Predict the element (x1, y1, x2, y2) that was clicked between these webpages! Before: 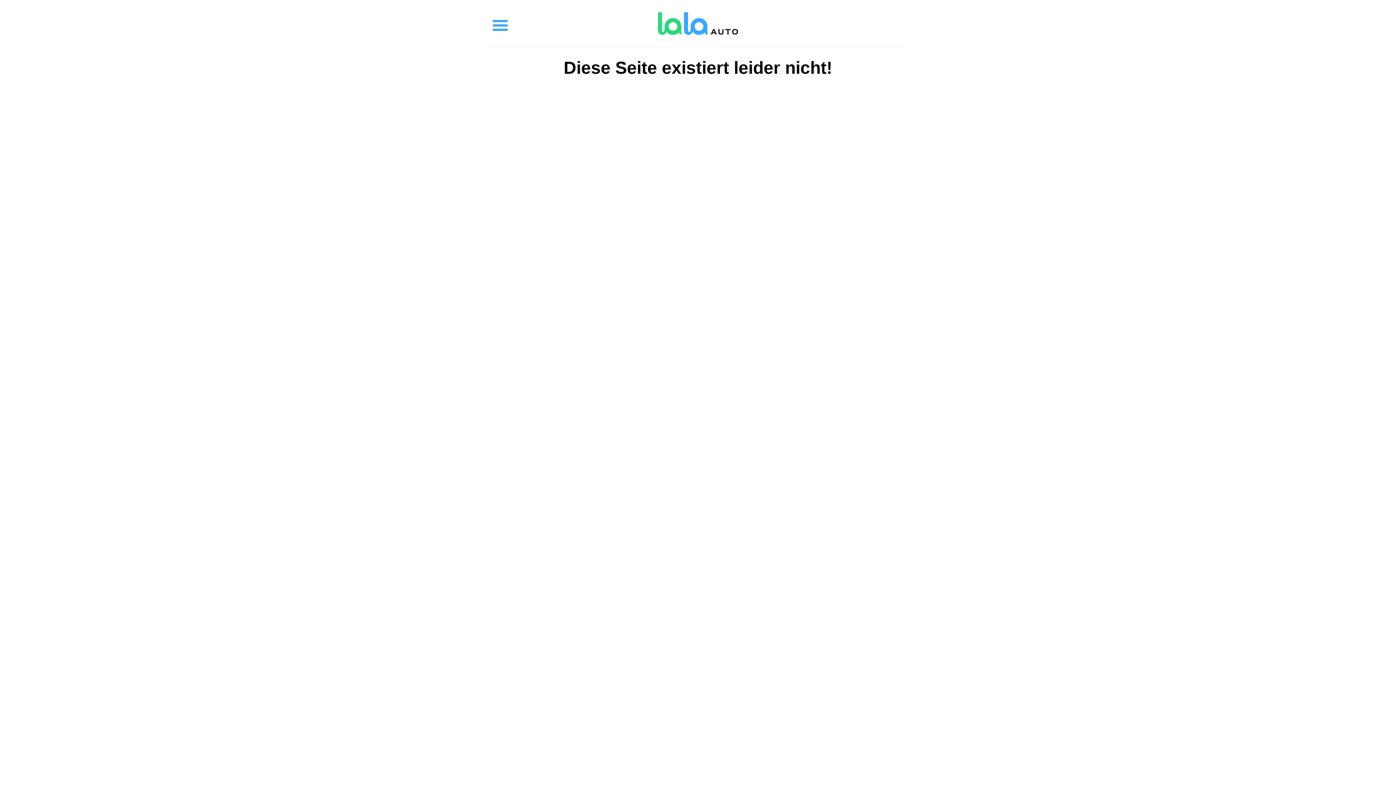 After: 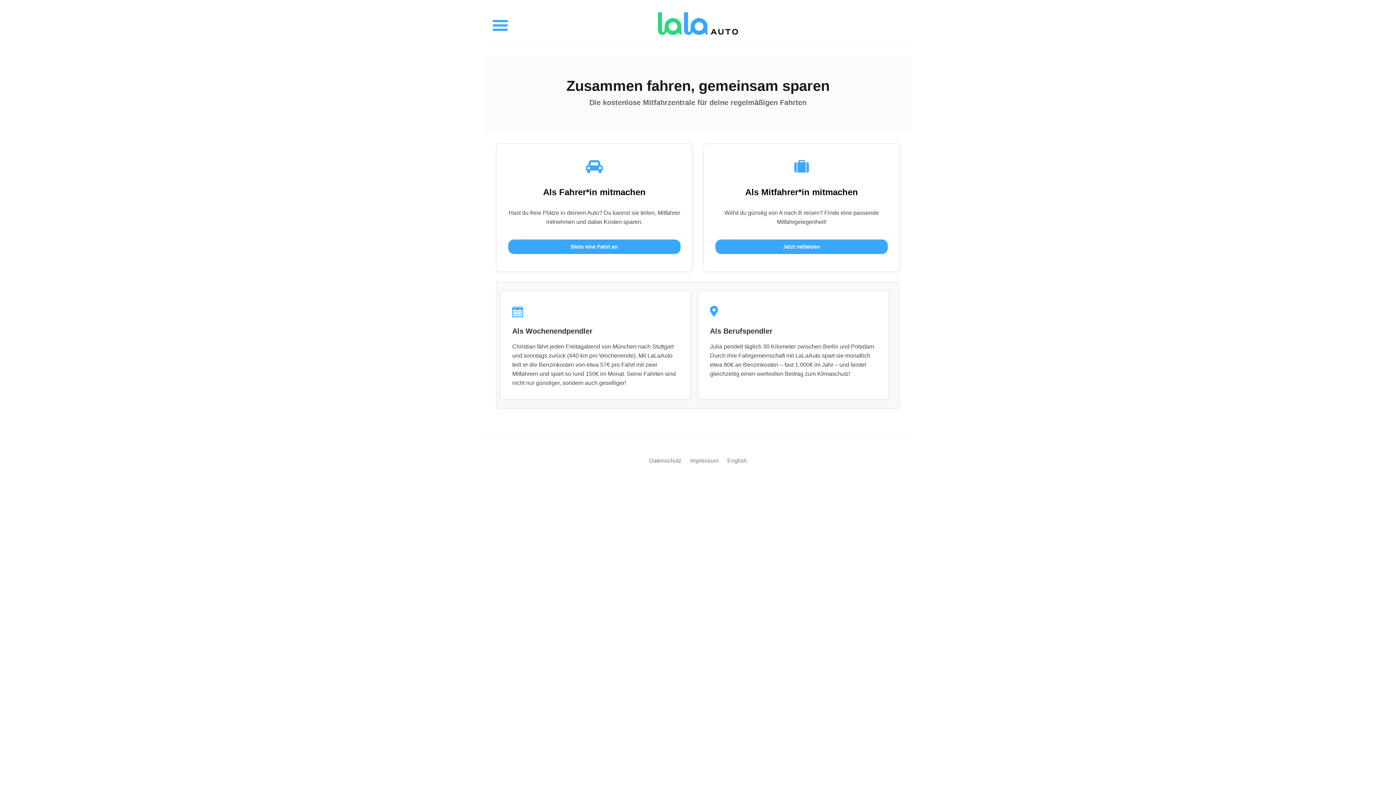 Action: bbox: (652, 5, 743, 41)